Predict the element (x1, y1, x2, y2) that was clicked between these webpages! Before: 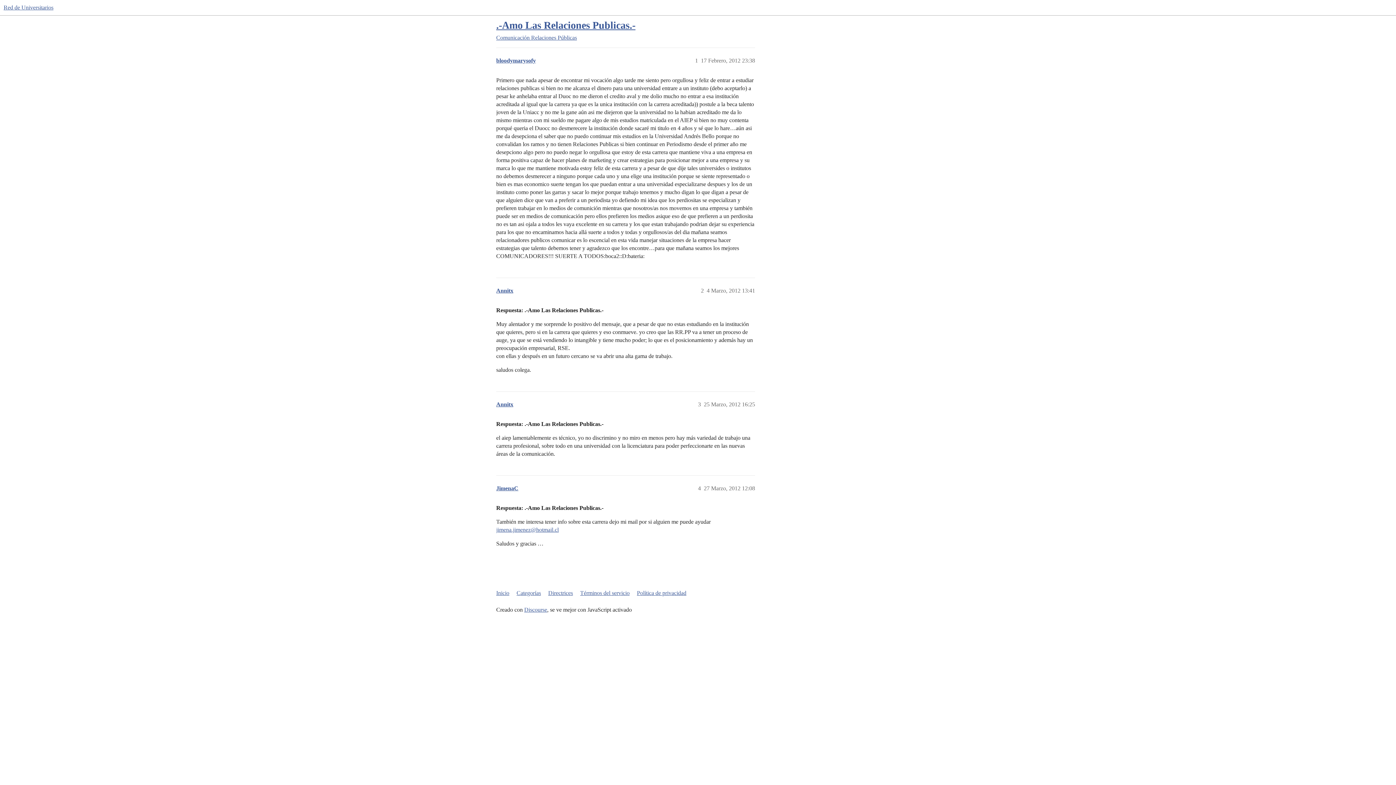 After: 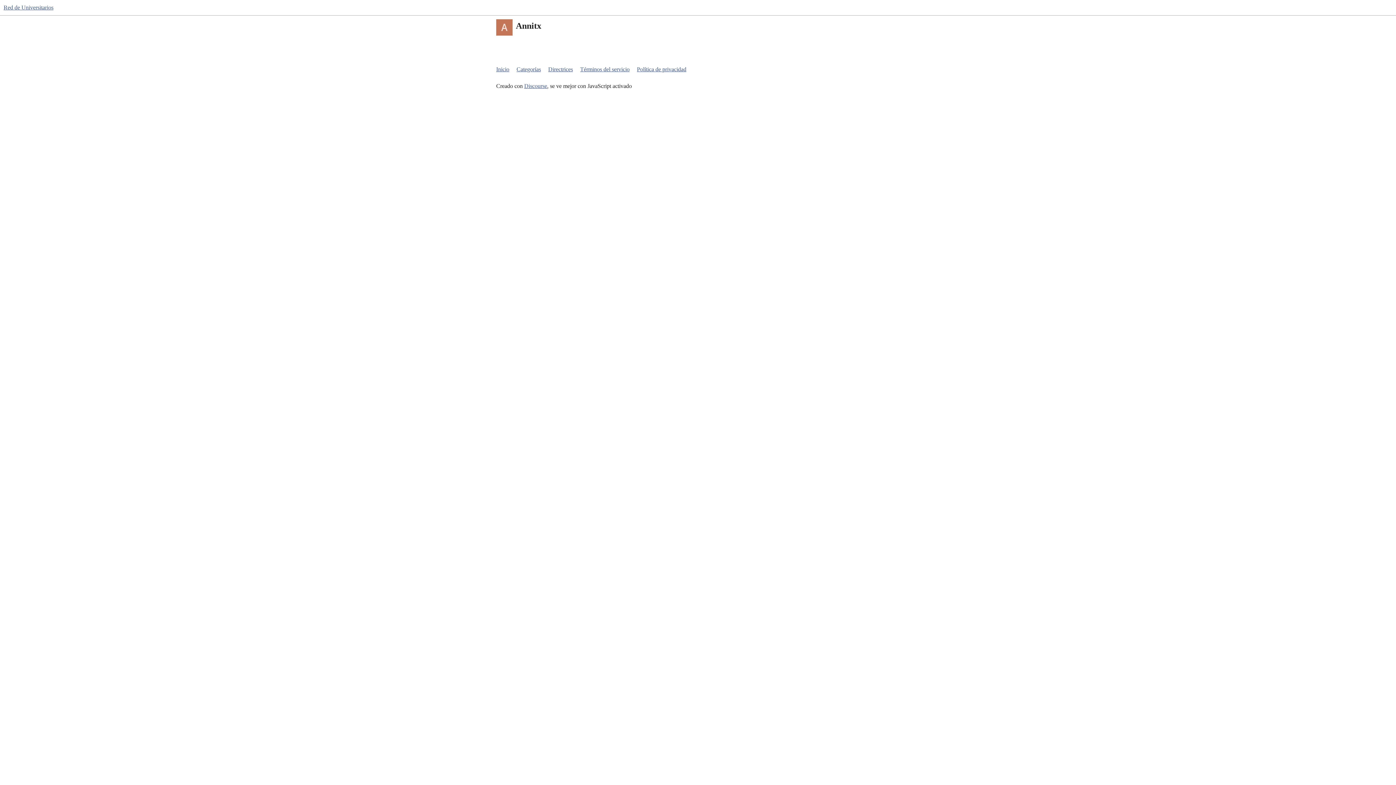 Action: bbox: (496, 287, 513, 293) label: Annitx